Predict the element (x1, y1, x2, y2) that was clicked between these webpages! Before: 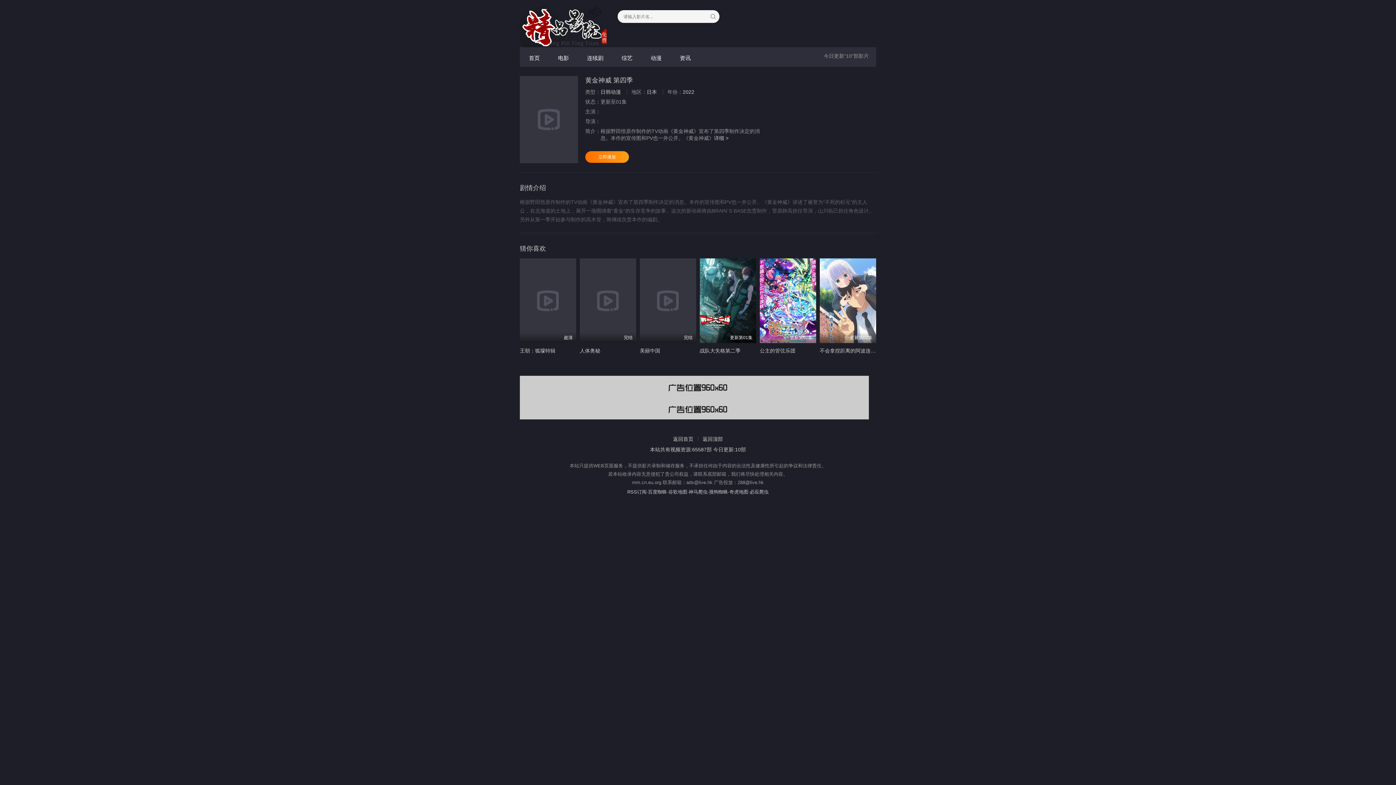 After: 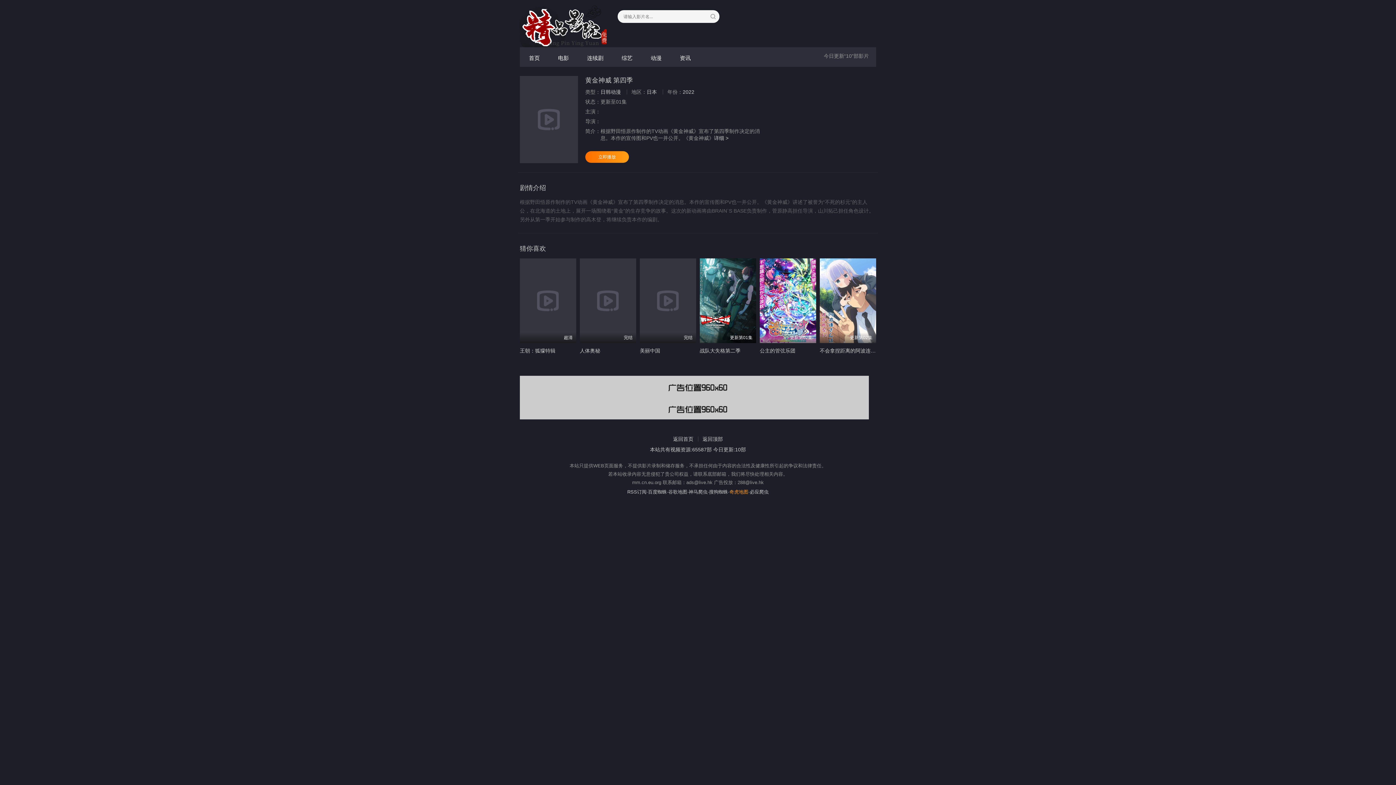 Action: bbox: (729, 489, 748, 494) label: 奇虎地图